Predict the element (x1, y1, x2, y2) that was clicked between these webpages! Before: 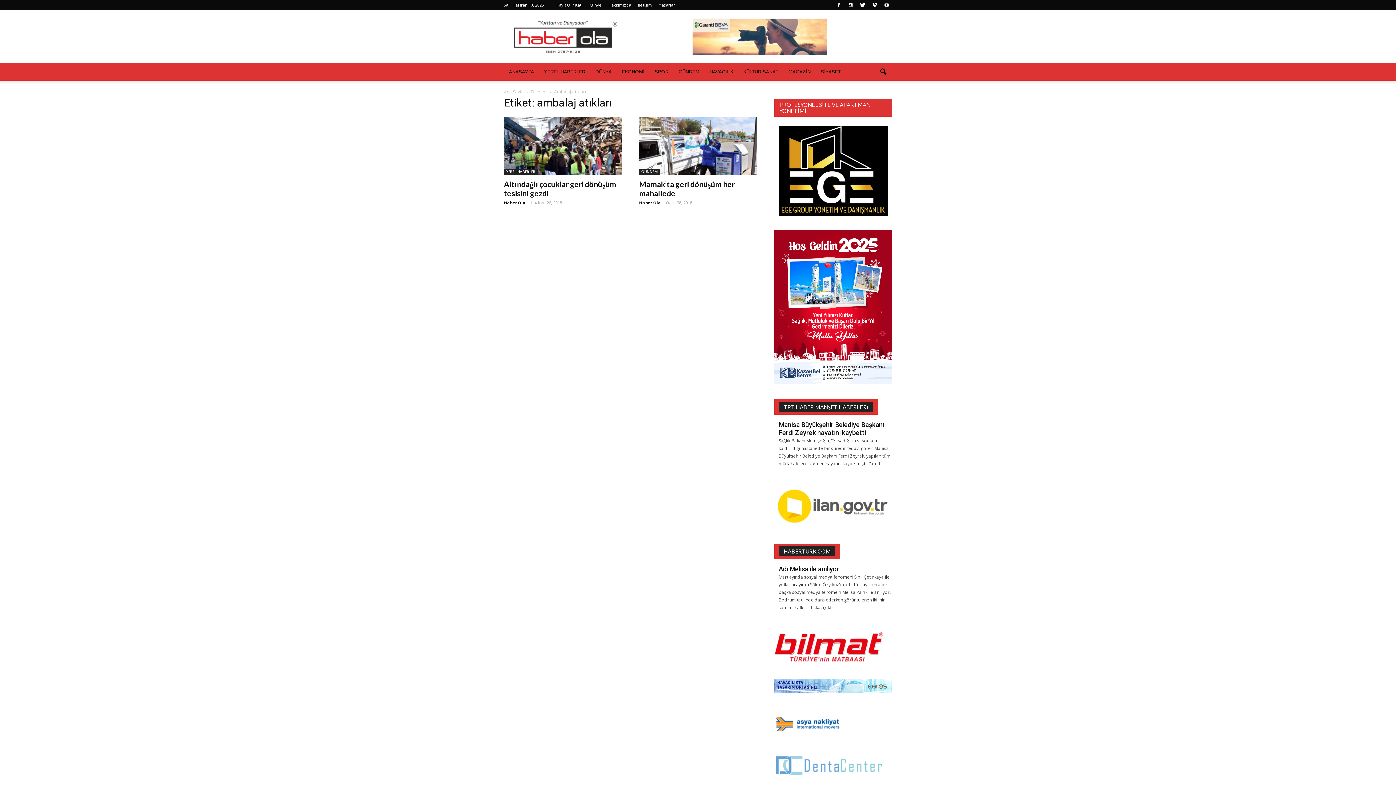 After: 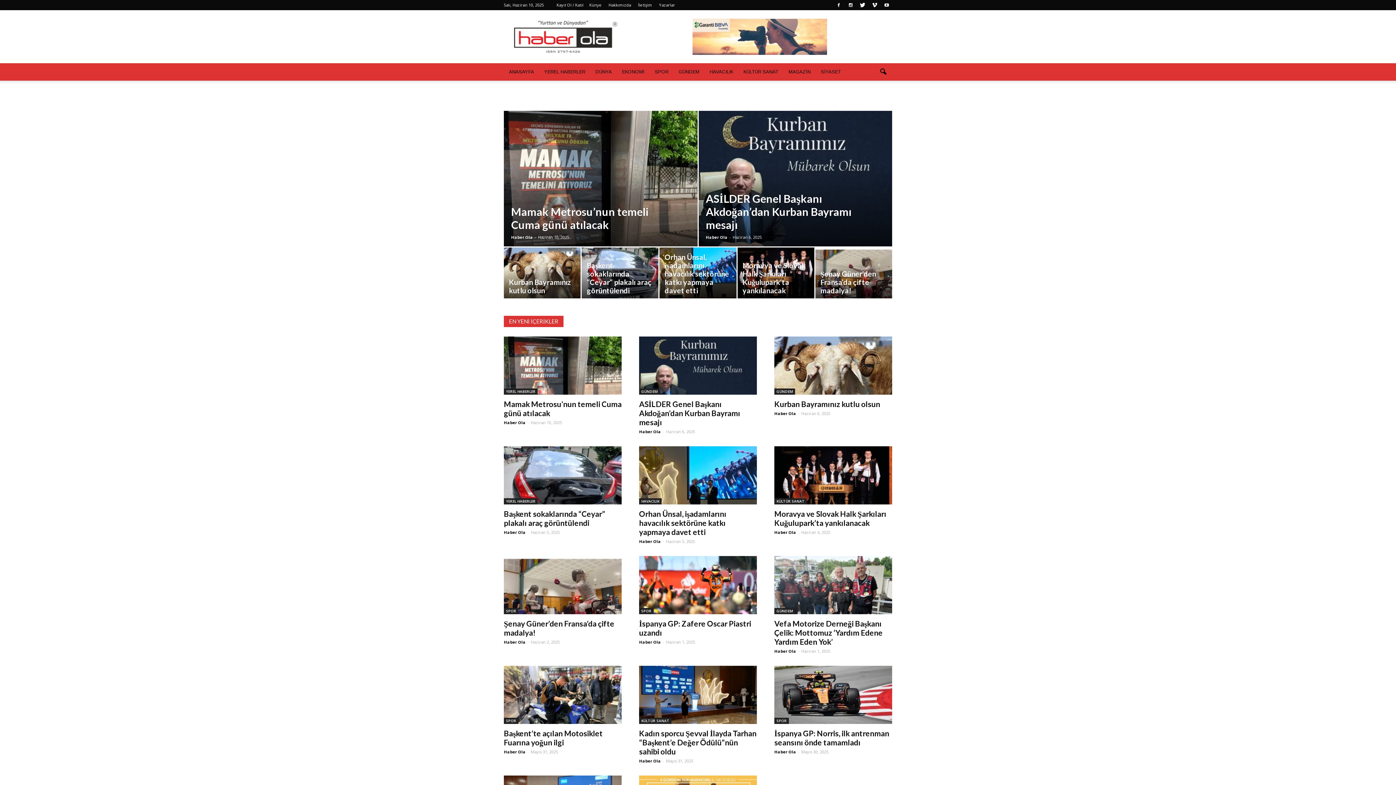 Action: bbox: (504, 88, 524, 94) label: Ana Sayfa